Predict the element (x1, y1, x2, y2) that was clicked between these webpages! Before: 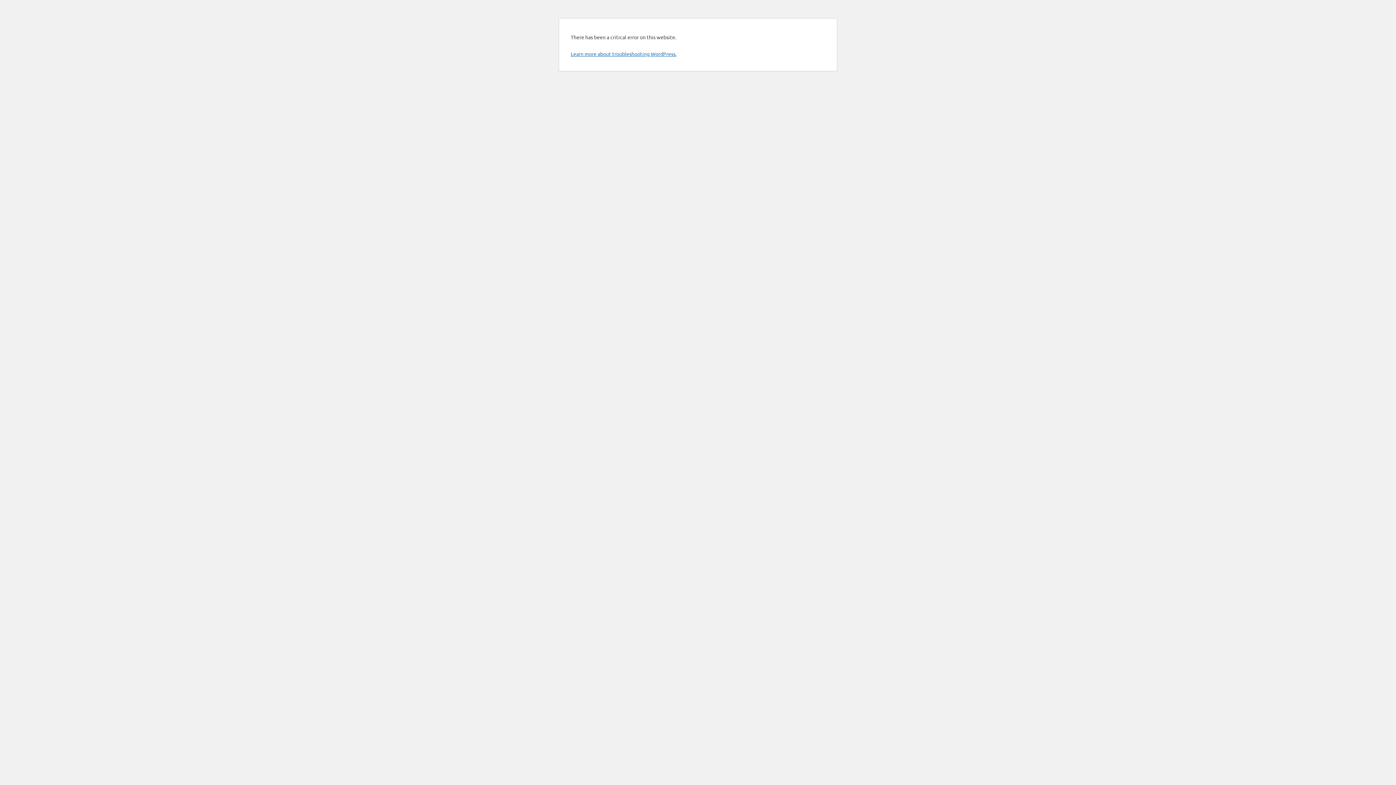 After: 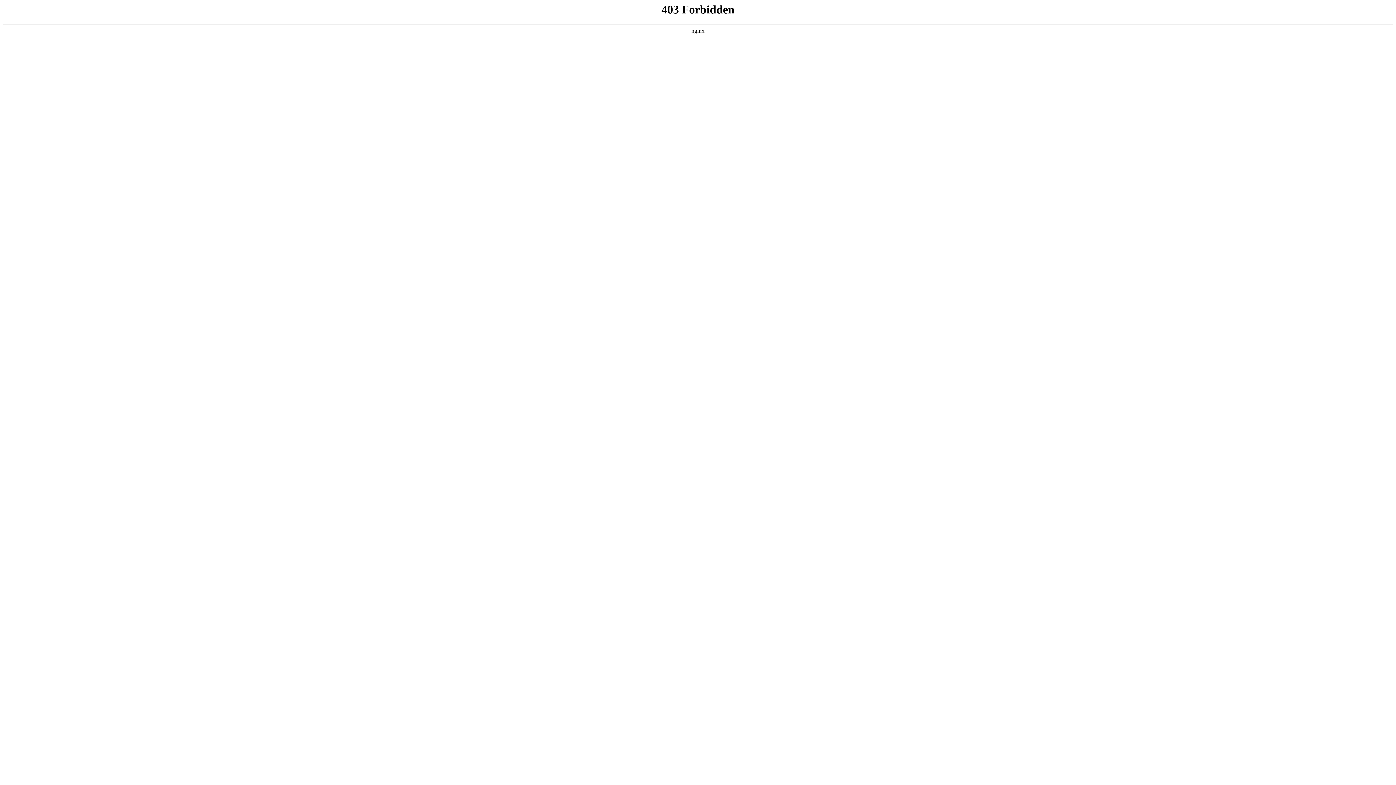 Action: label: Learn more about troubleshooting WordPress. bbox: (570, 50, 676, 57)